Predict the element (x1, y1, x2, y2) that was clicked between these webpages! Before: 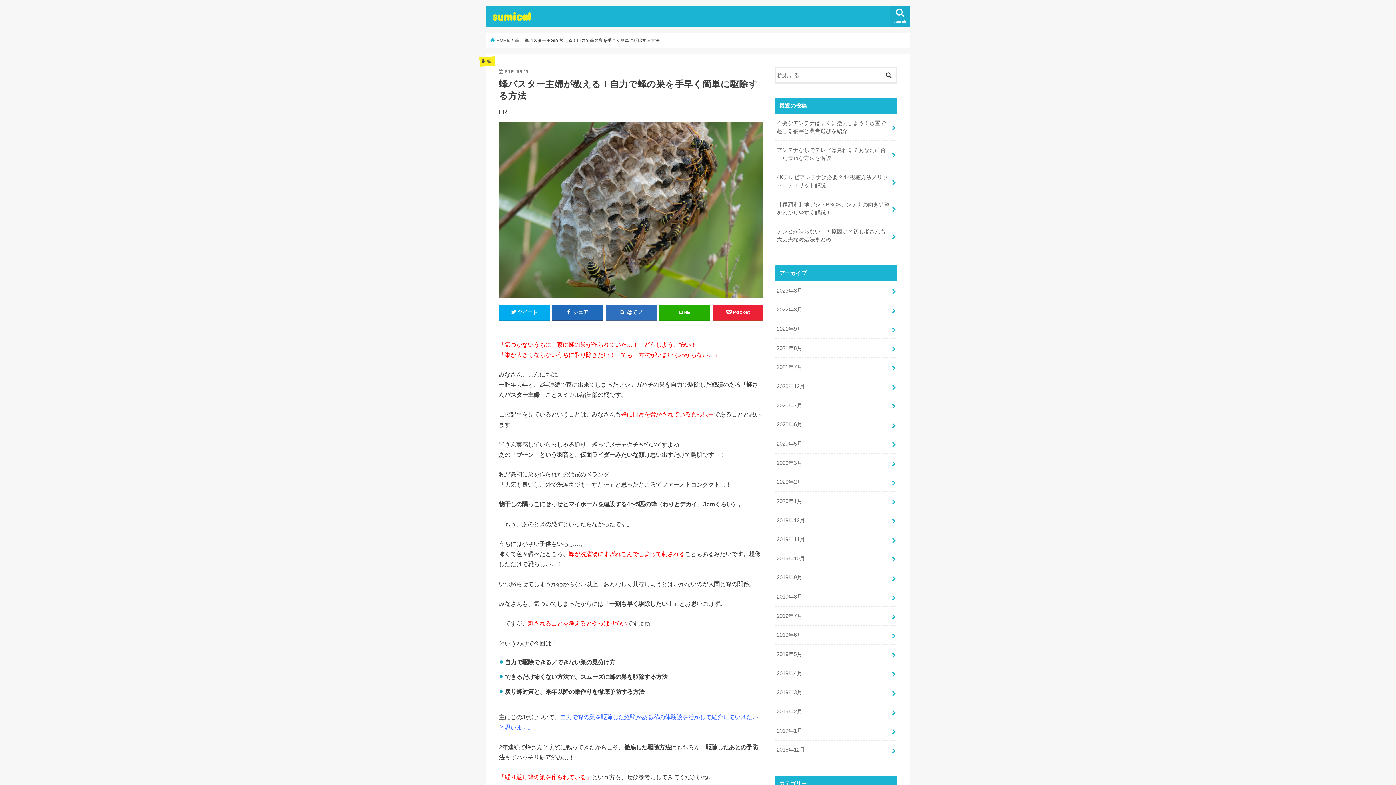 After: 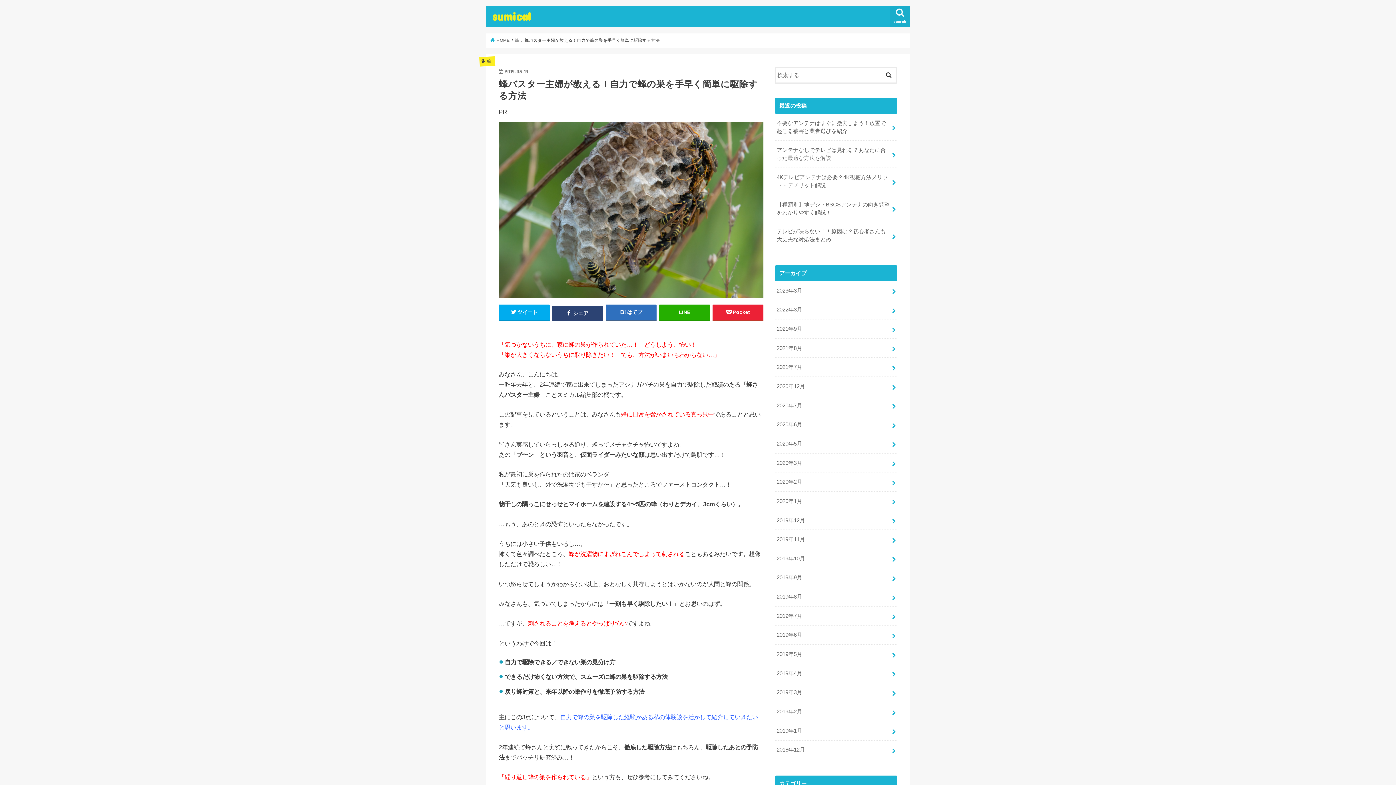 Action: label:  シェア bbox: (552, 304, 603, 320)